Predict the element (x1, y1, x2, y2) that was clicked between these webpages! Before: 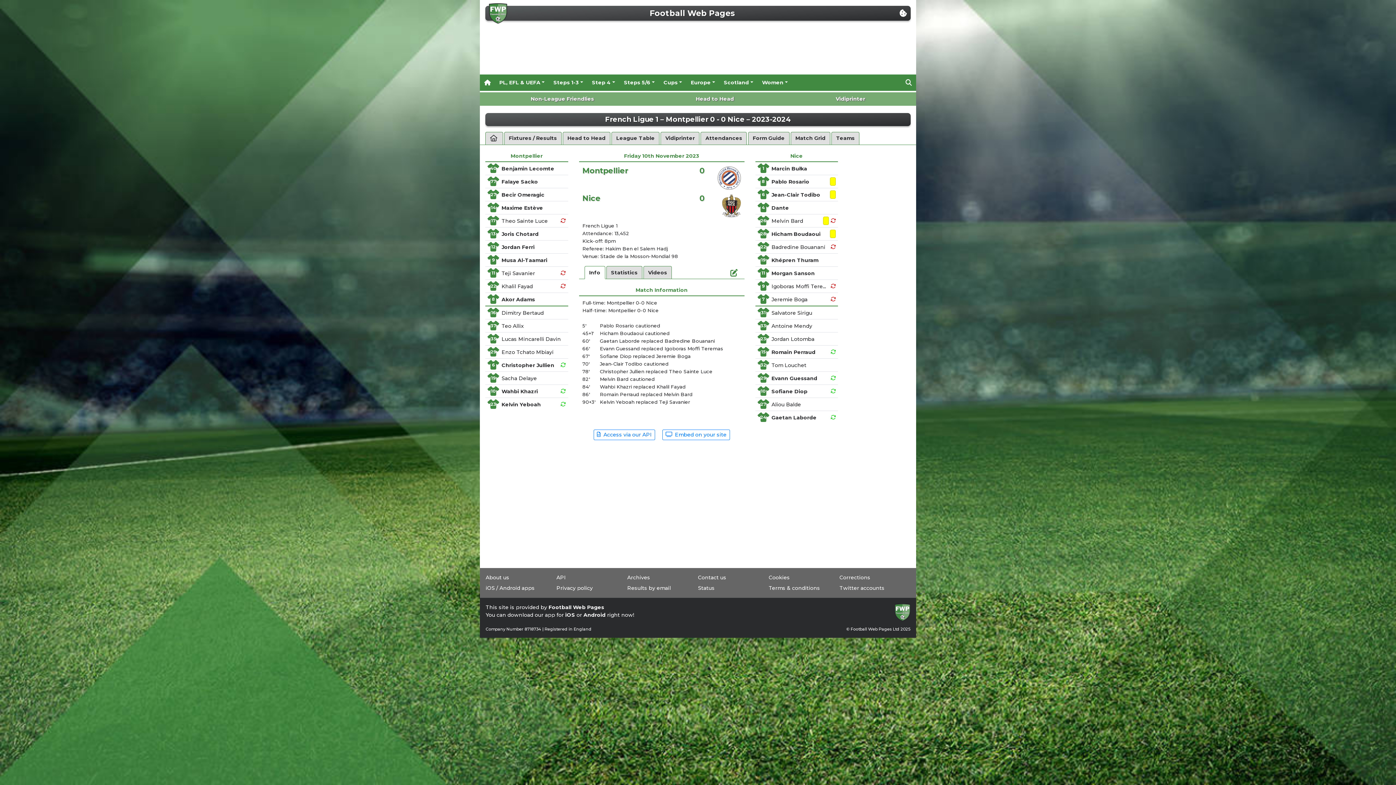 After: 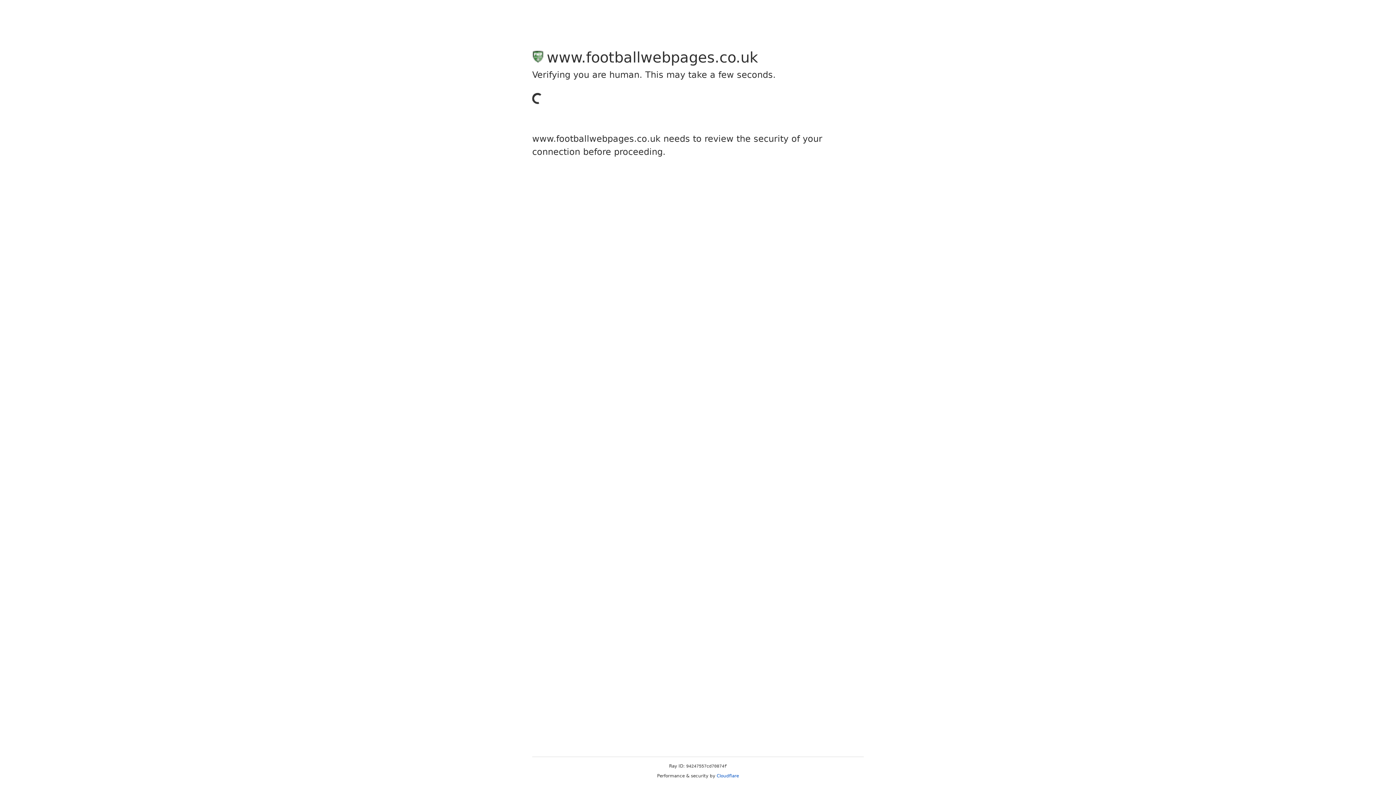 Action: label: 6
Jean-Clair Todibo
  bbox: (755, 188, 838, 200)